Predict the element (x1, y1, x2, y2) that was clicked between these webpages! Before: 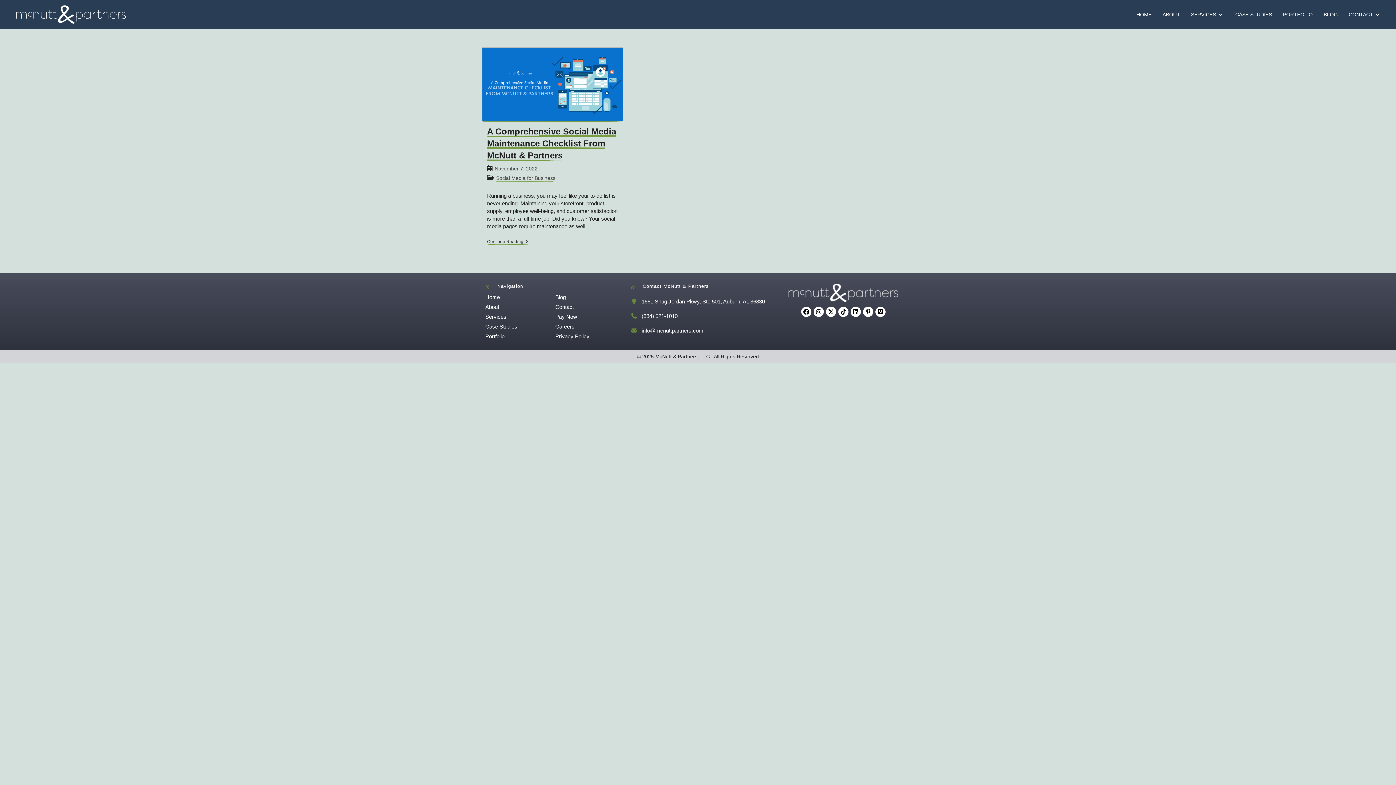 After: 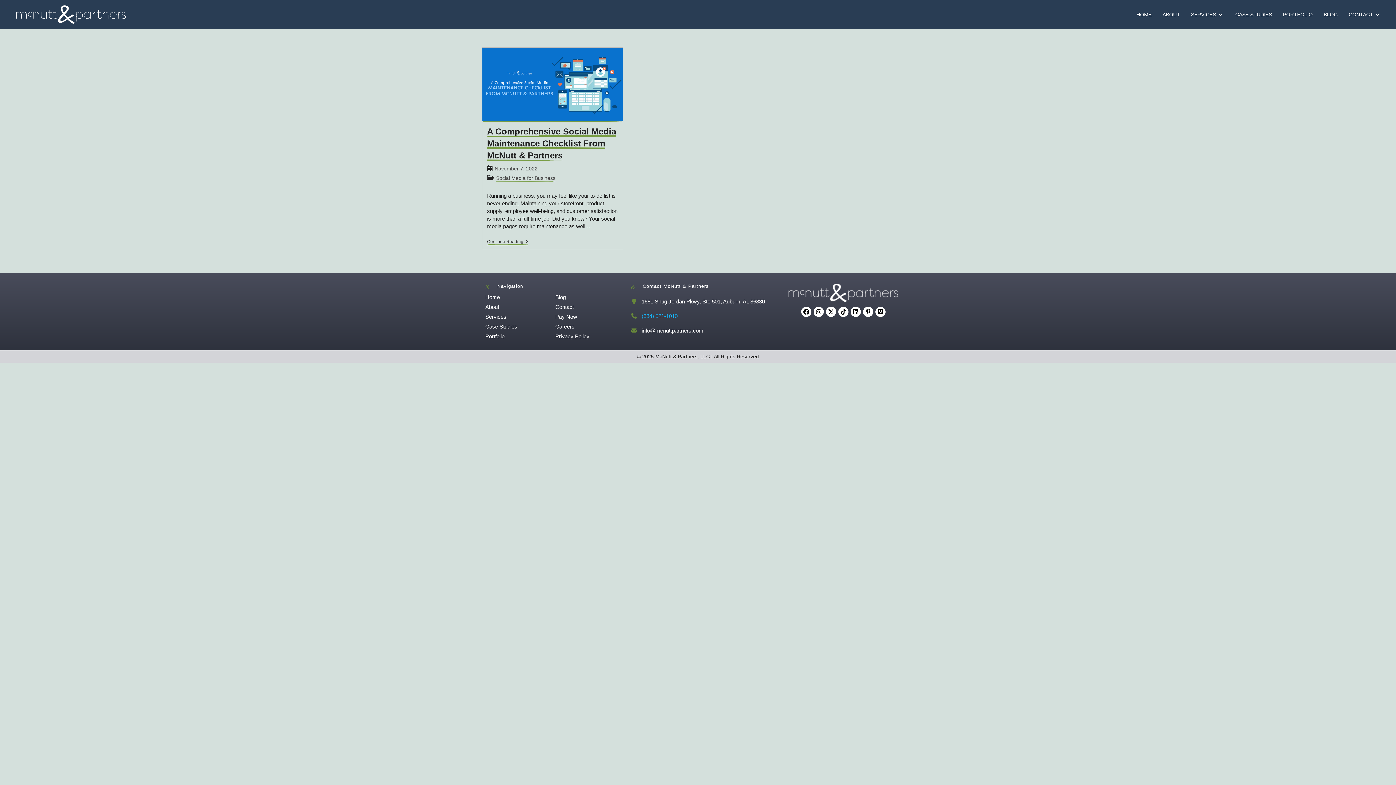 Action: label: (334) 521-1010 bbox: (641, 312, 765, 319)